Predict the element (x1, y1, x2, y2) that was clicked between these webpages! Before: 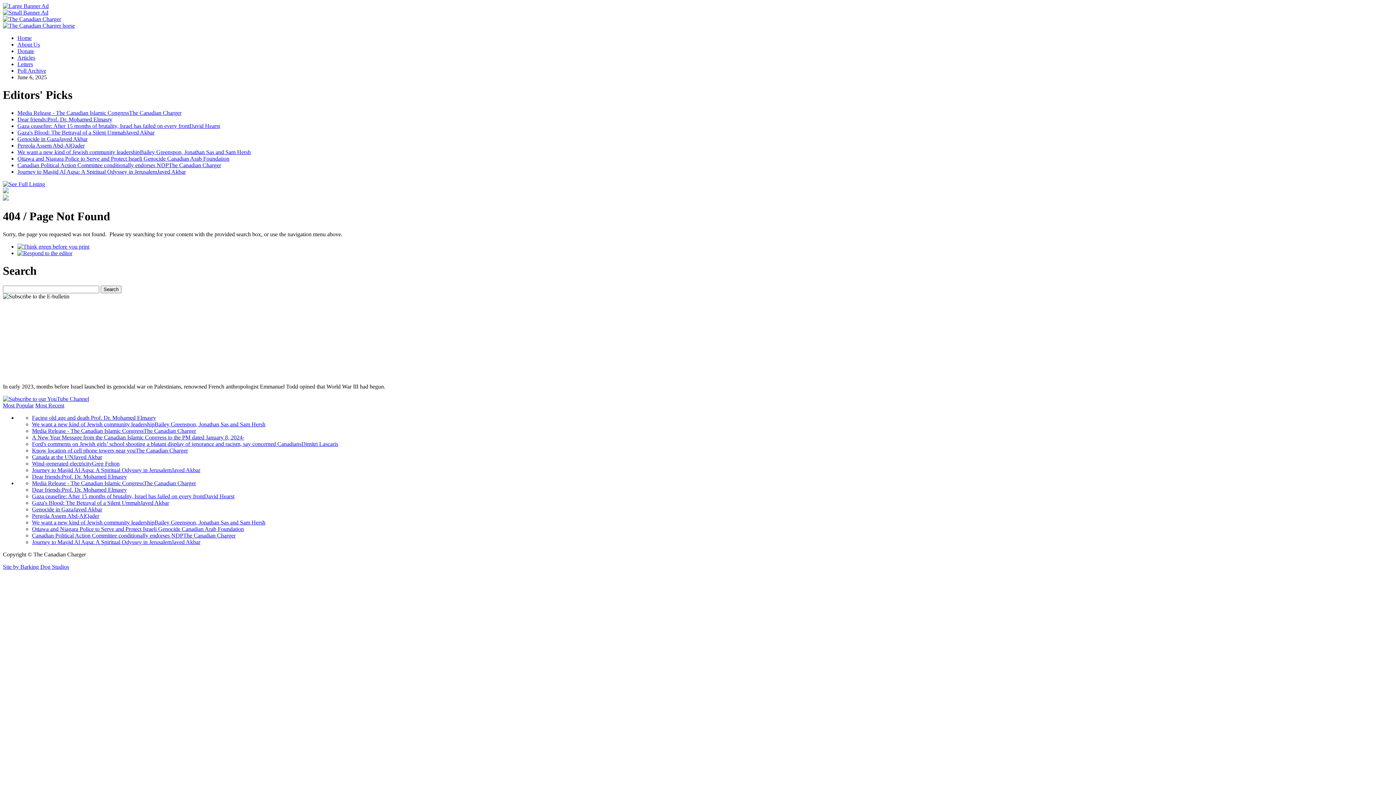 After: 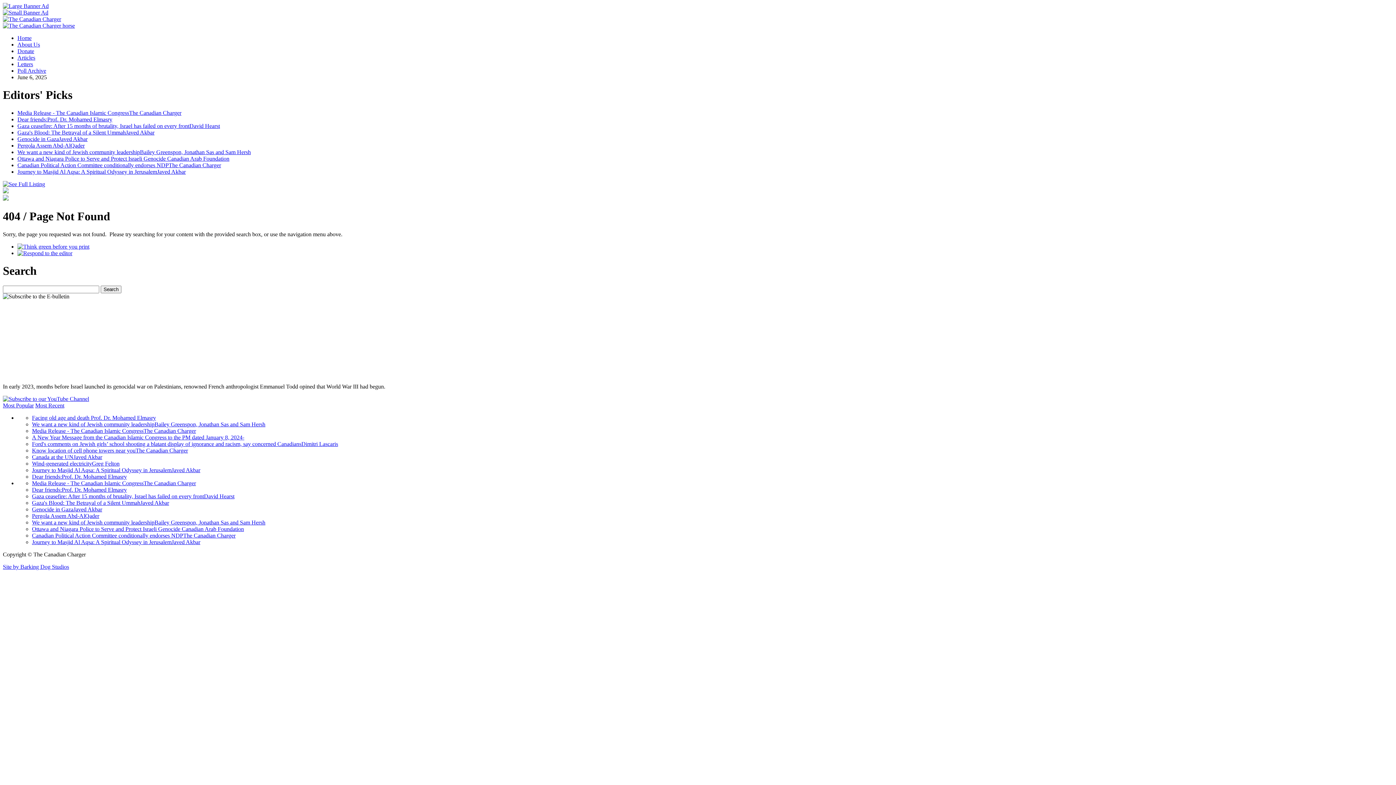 Action: label: We want a new kind of Jewish community leadershipBailey Greenspon, Jonathan Sas and Sam Hersh bbox: (32, 421, 265, 427)